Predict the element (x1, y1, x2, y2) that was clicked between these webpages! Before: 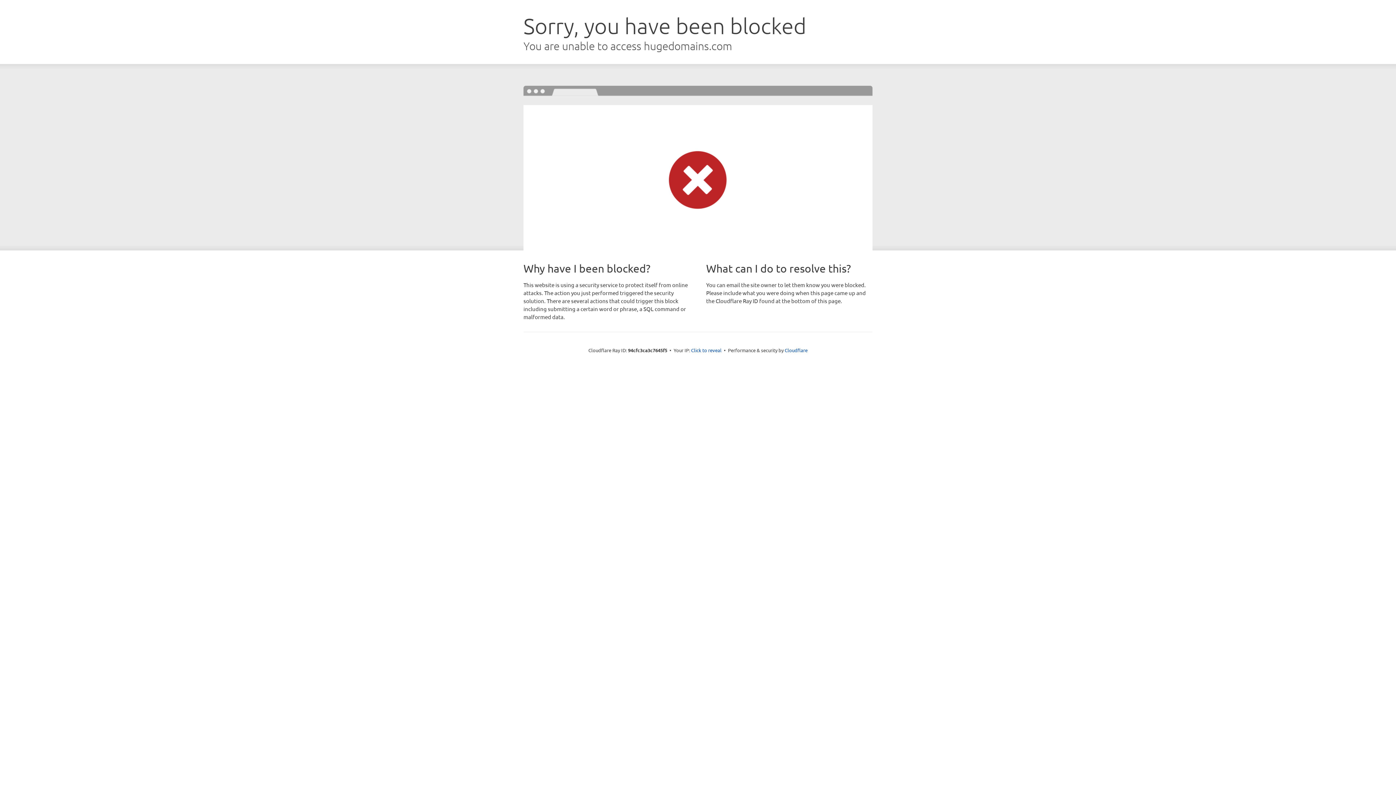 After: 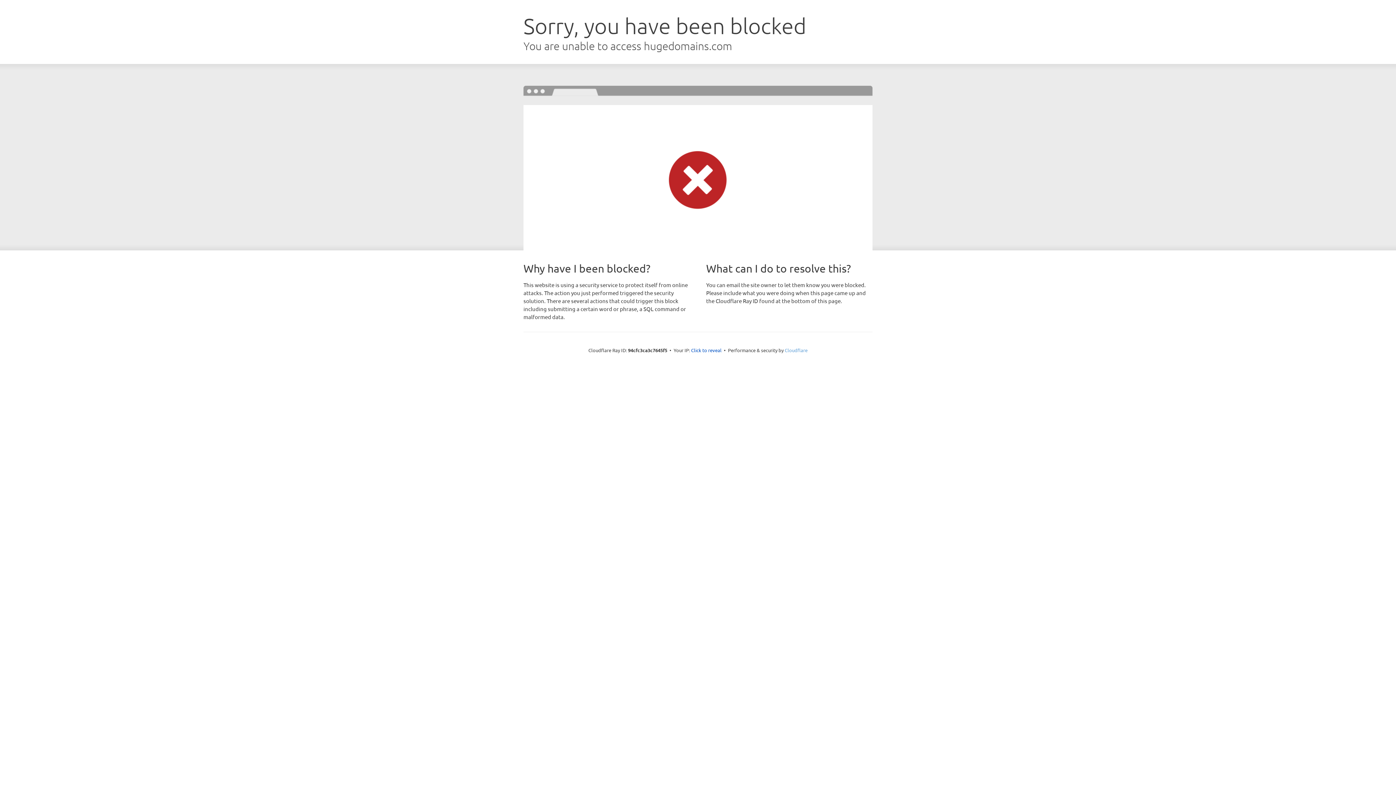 Action: label: Cloudflare bbox: (784, 347, 807, 353)